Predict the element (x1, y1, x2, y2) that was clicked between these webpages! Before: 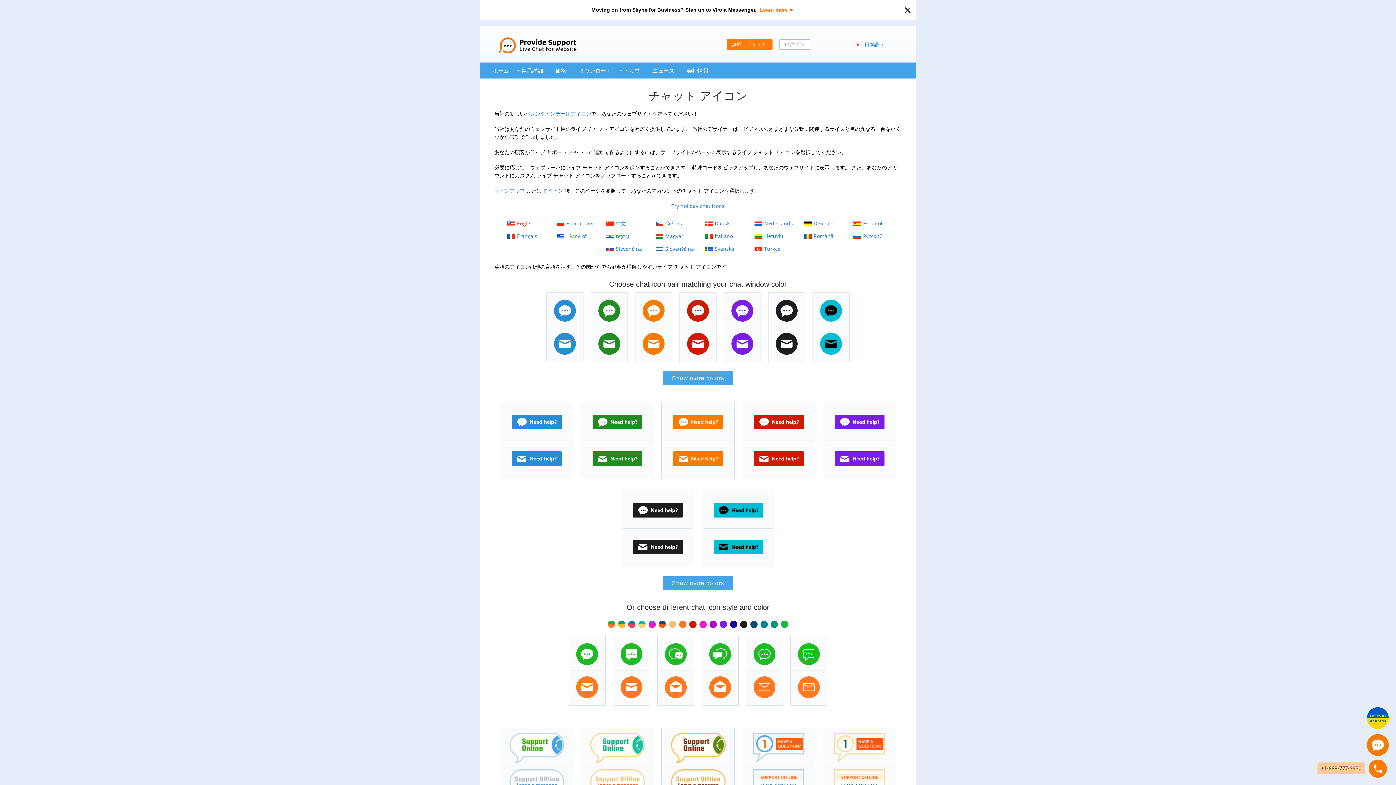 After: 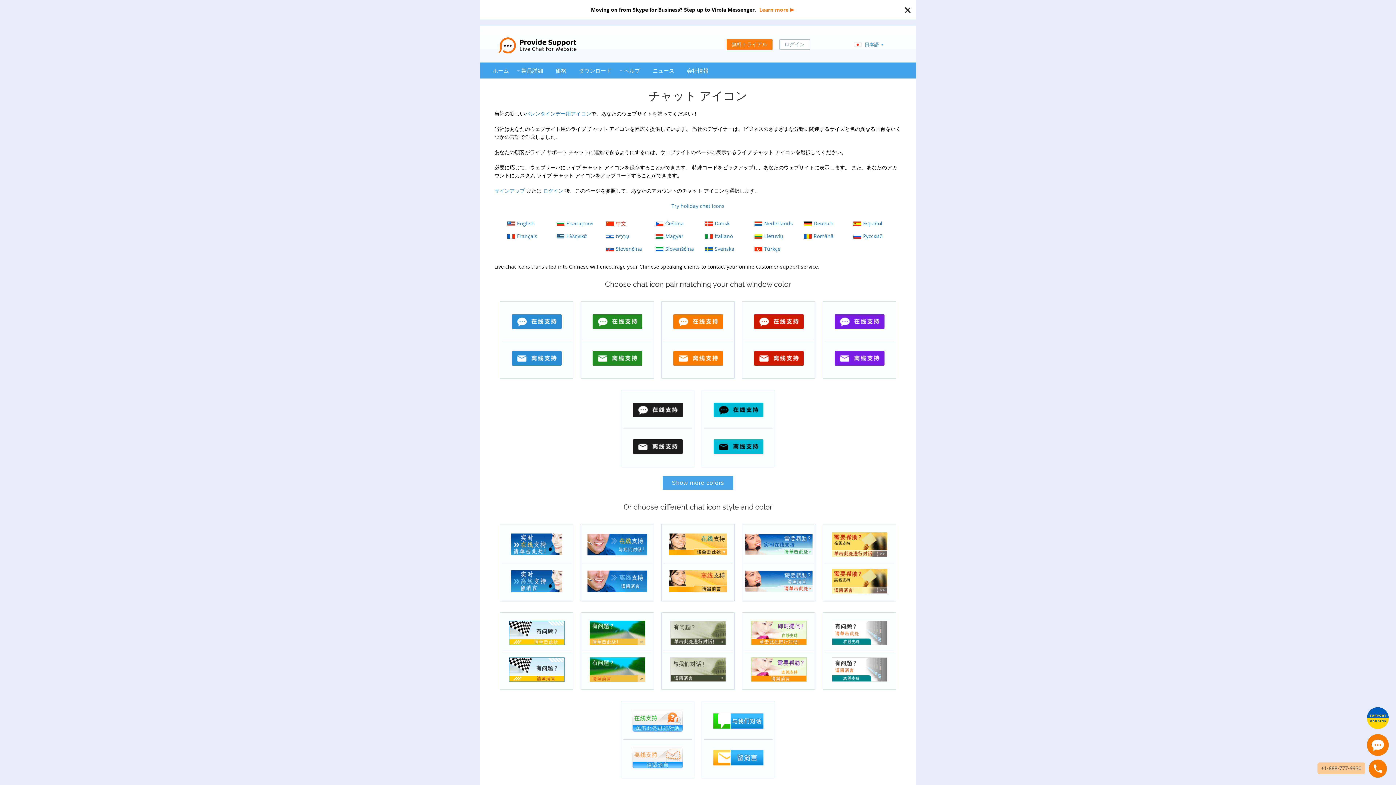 Action: label:  中文 bbox: (604, 220, 626, 227)